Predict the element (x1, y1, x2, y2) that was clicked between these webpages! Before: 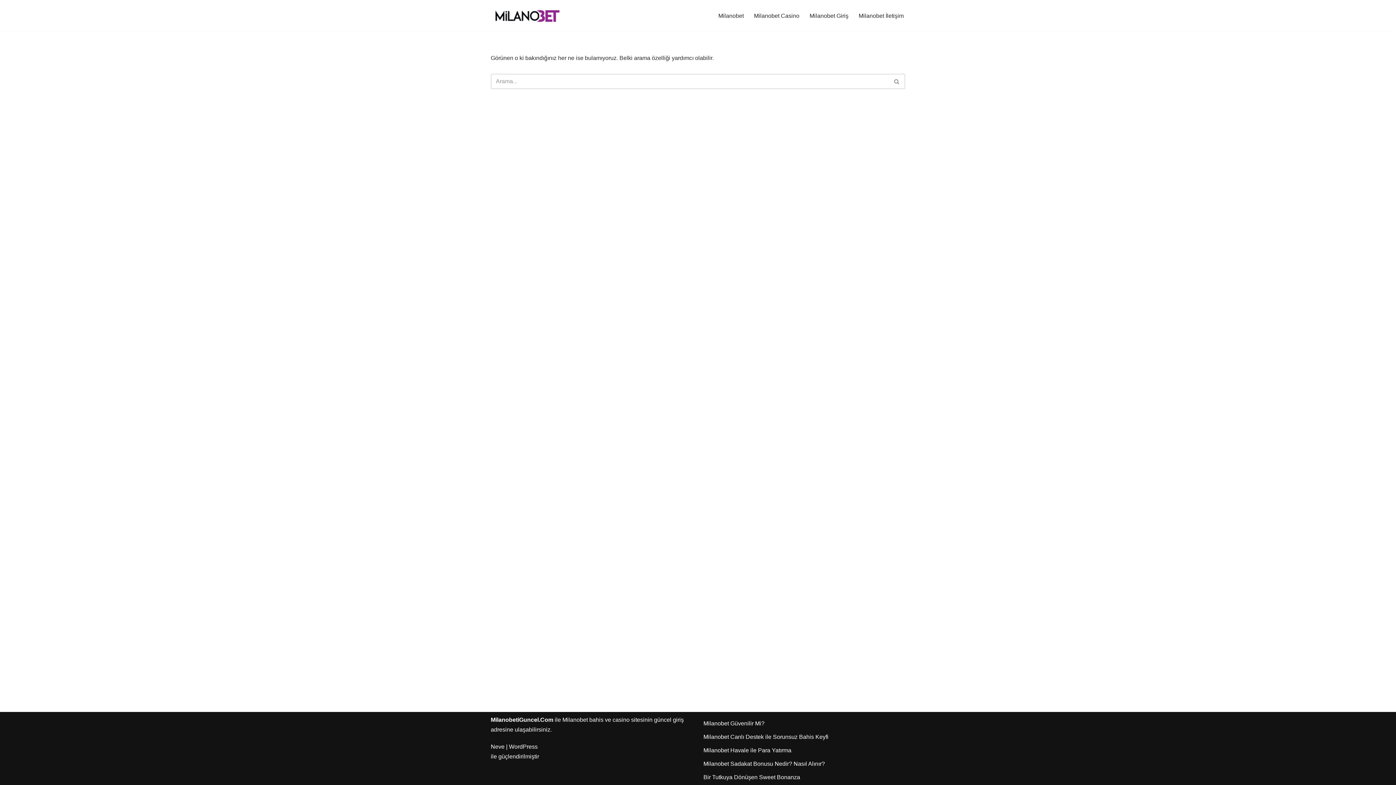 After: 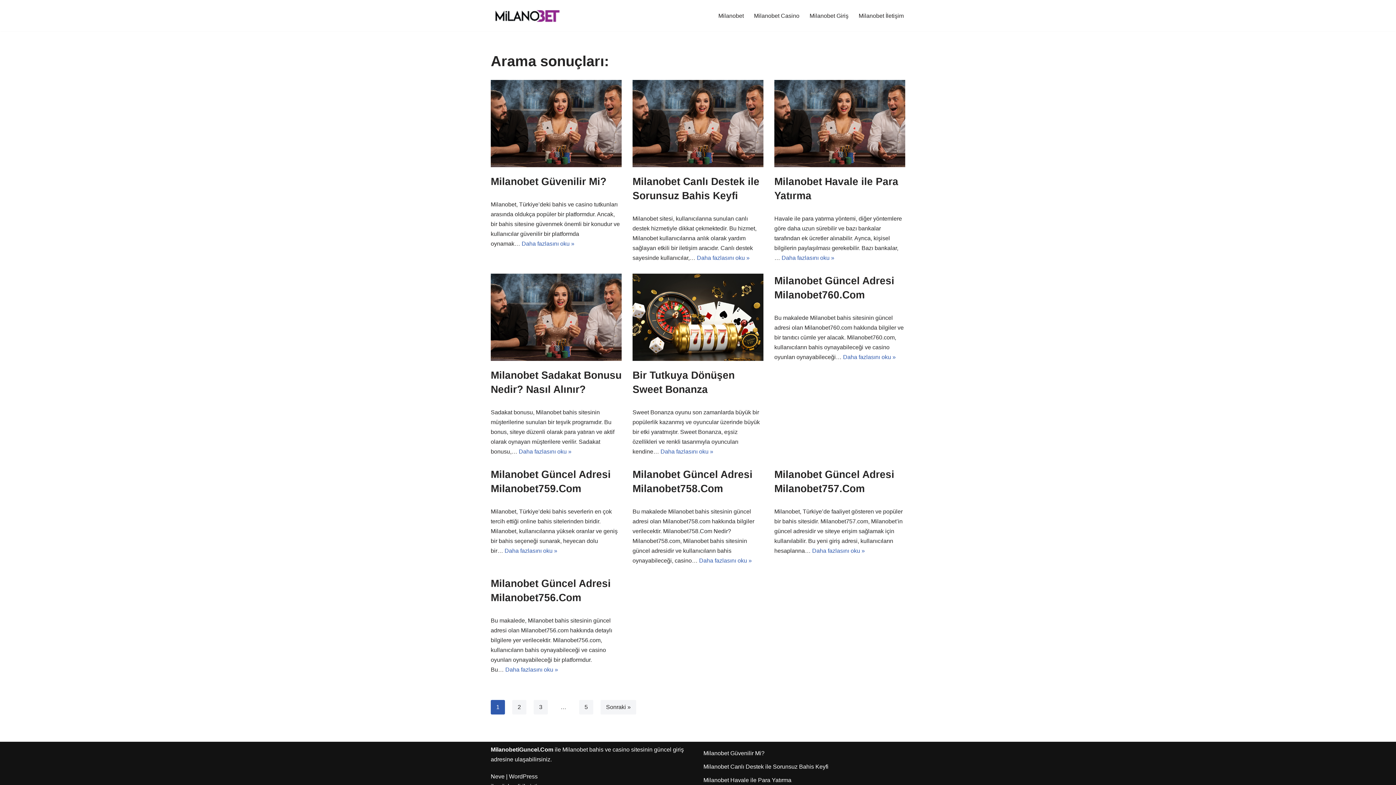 Action: bbox: (889, 73, 905, 89) label: Ara